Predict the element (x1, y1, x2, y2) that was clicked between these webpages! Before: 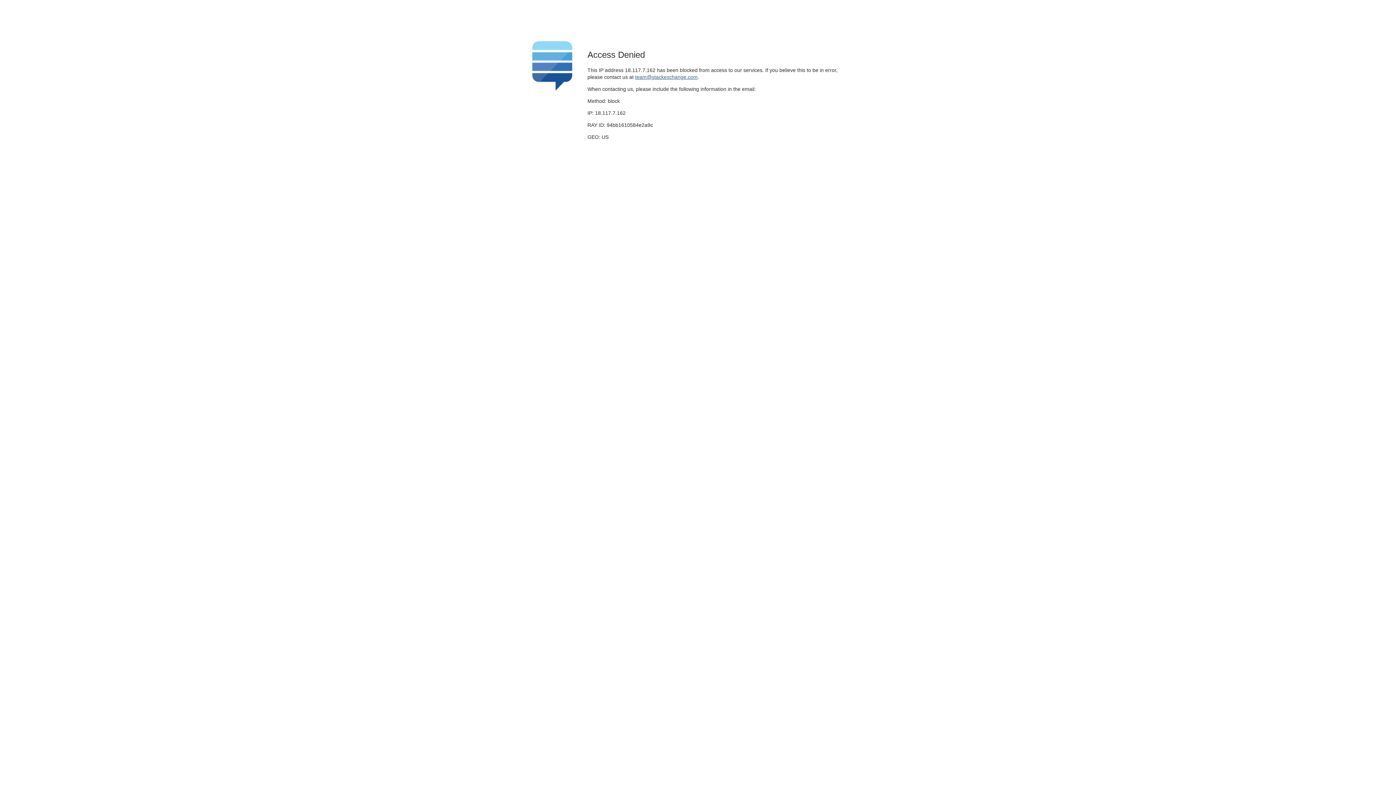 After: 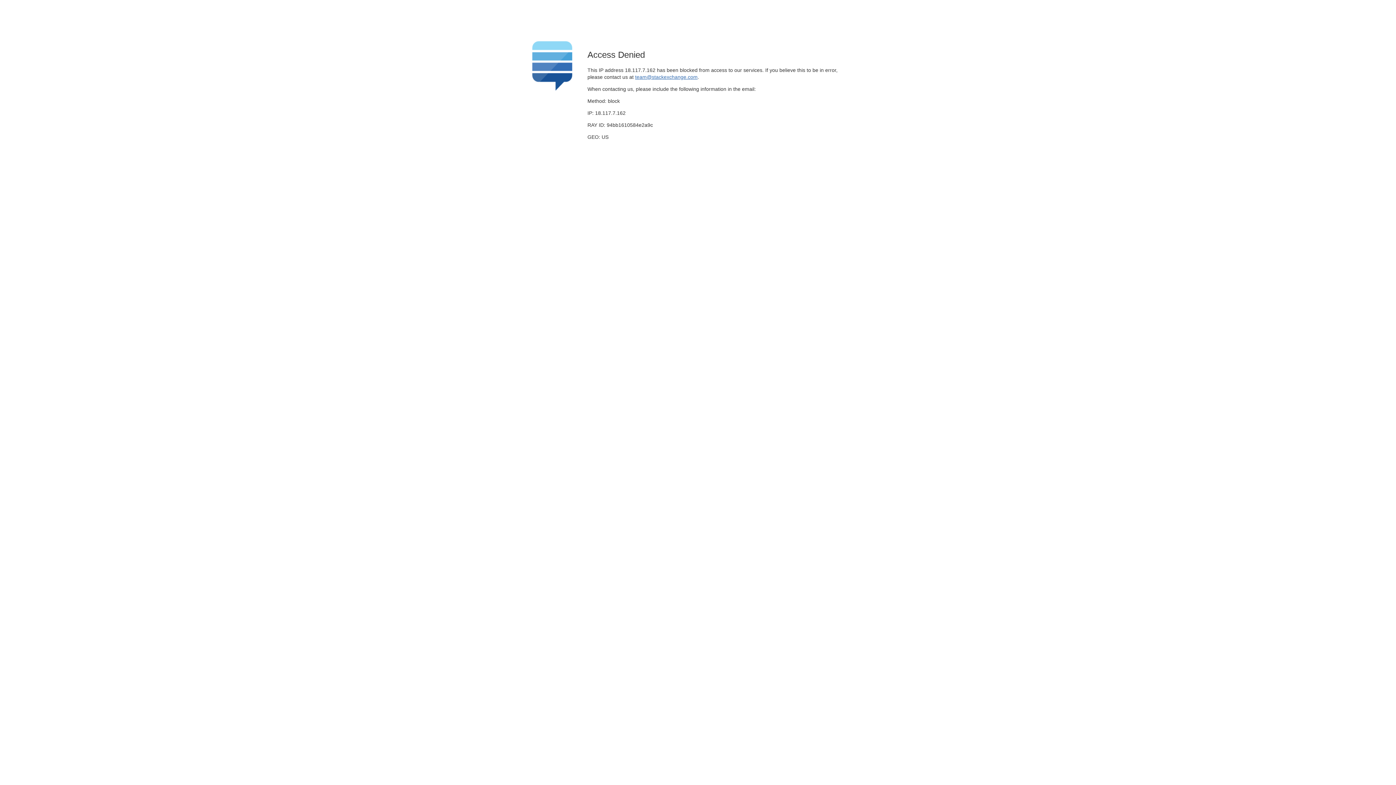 Action: bbox: (635, 74, 697, 79) label: team@stackexchange.com